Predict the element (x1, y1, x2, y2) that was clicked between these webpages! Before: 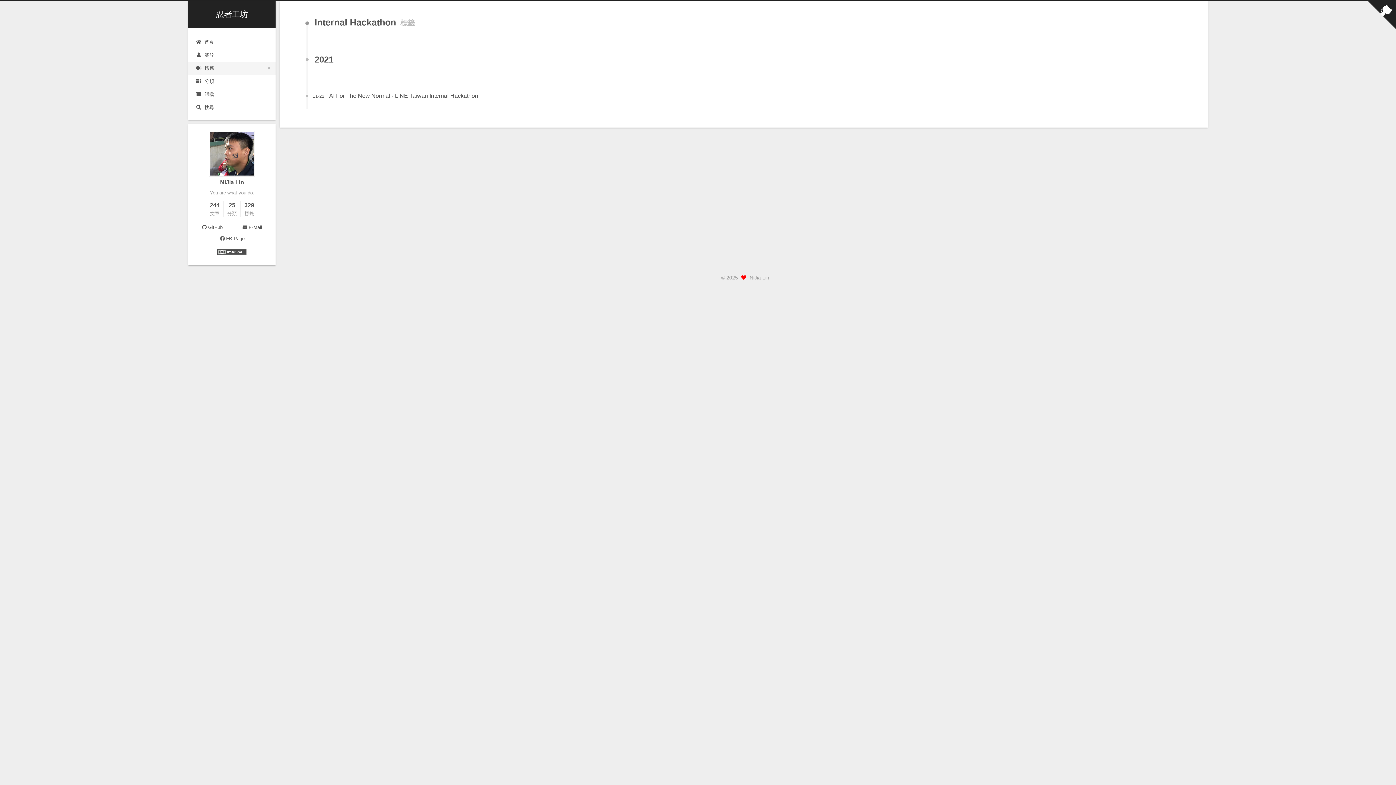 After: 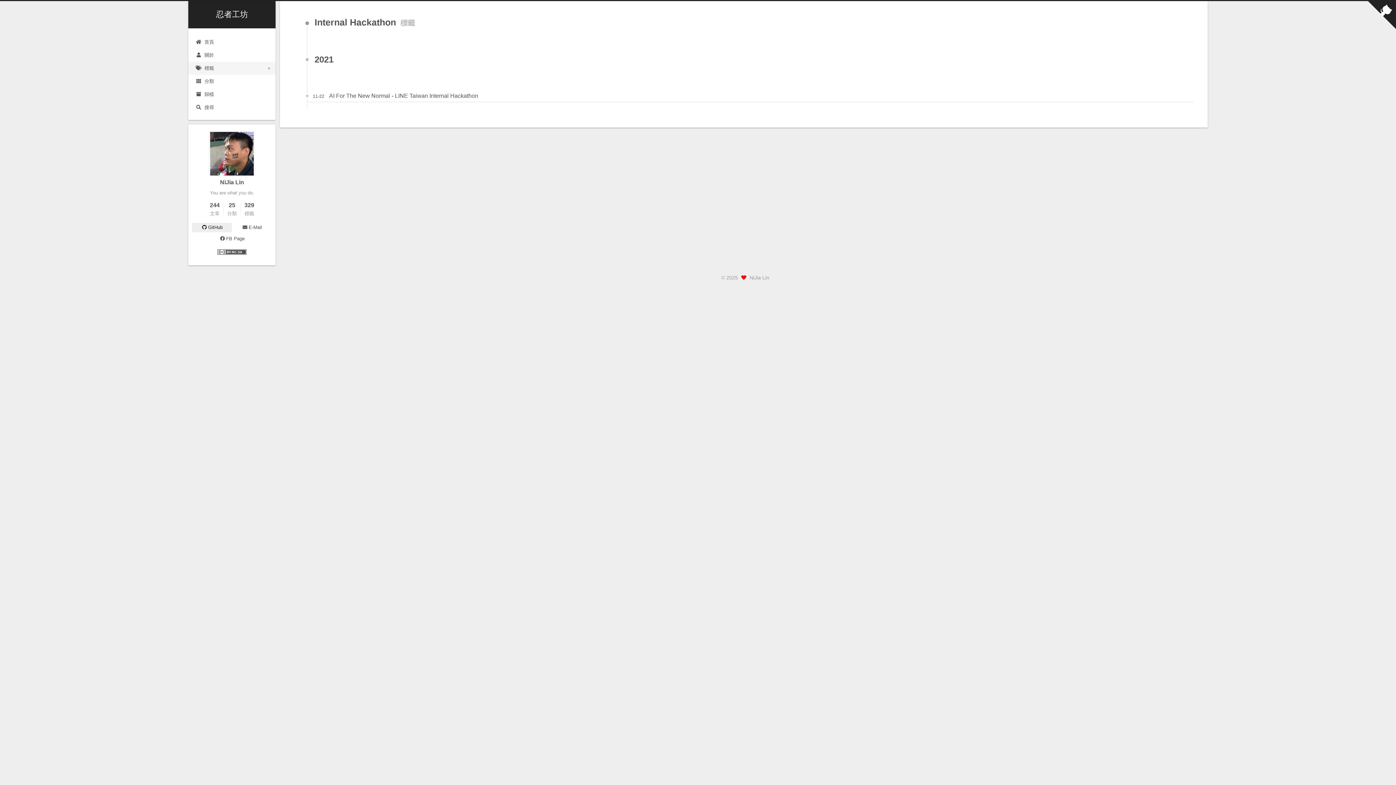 Action: bbox: (192, 222, 232, 232) label: GitHub